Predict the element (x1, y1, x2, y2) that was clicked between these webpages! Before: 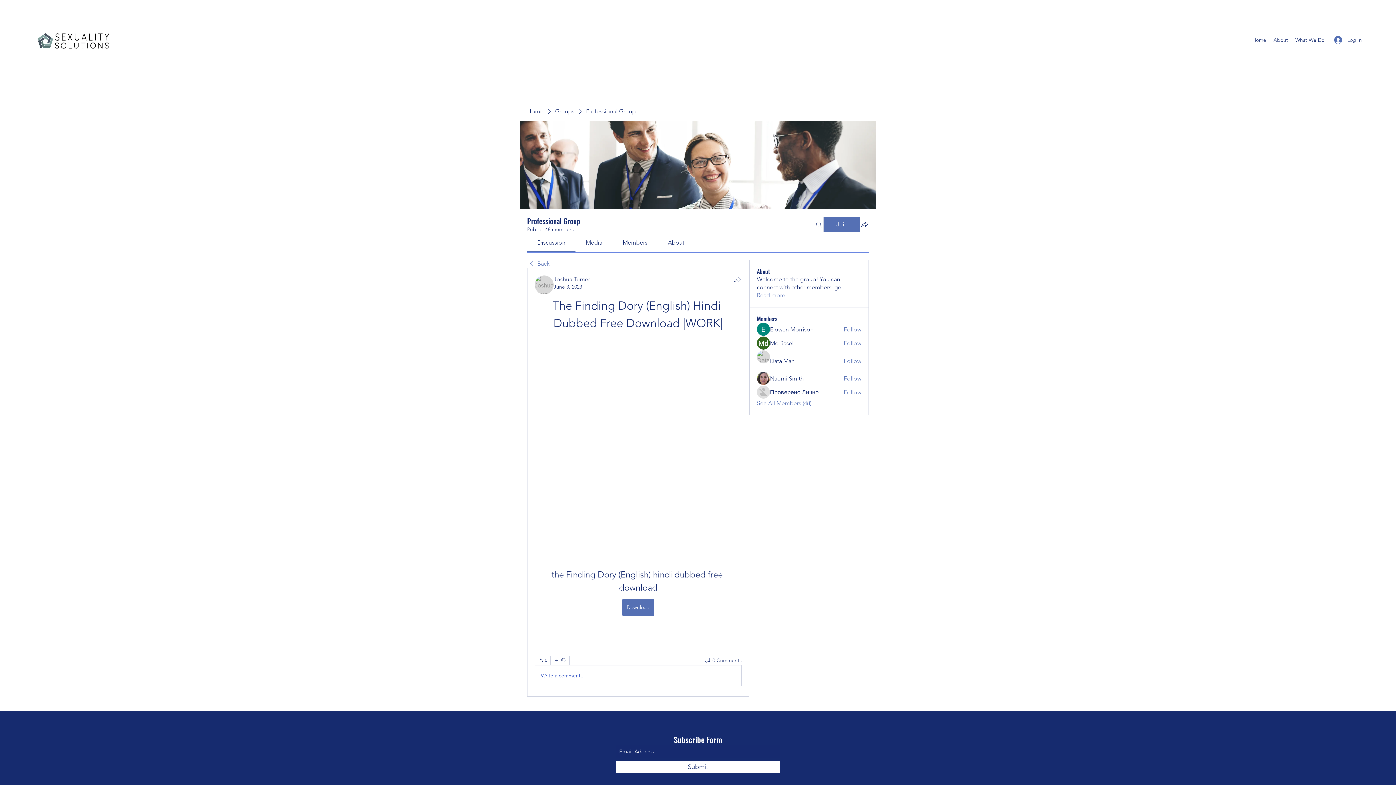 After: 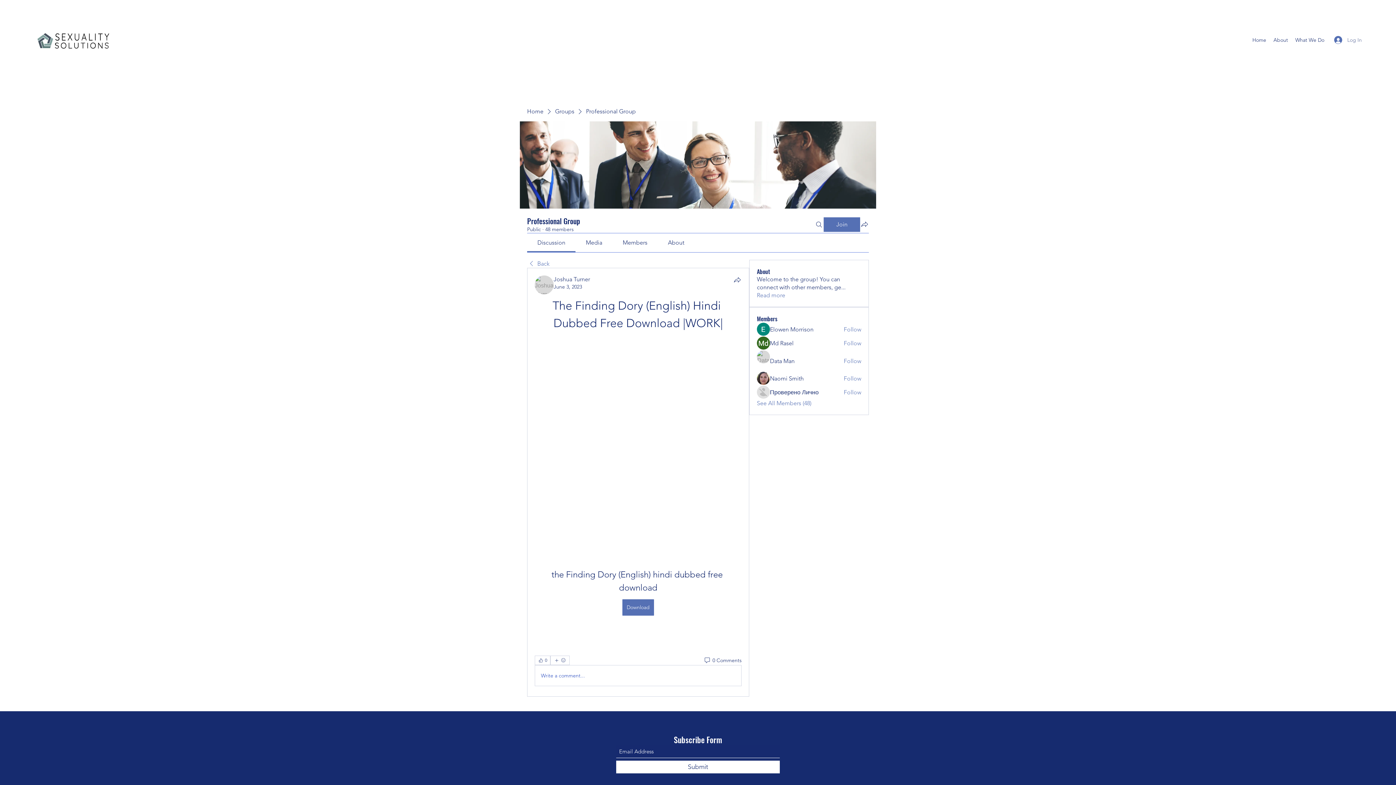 Action: label: Log In bbox: (1329, 33, 1367, 46)